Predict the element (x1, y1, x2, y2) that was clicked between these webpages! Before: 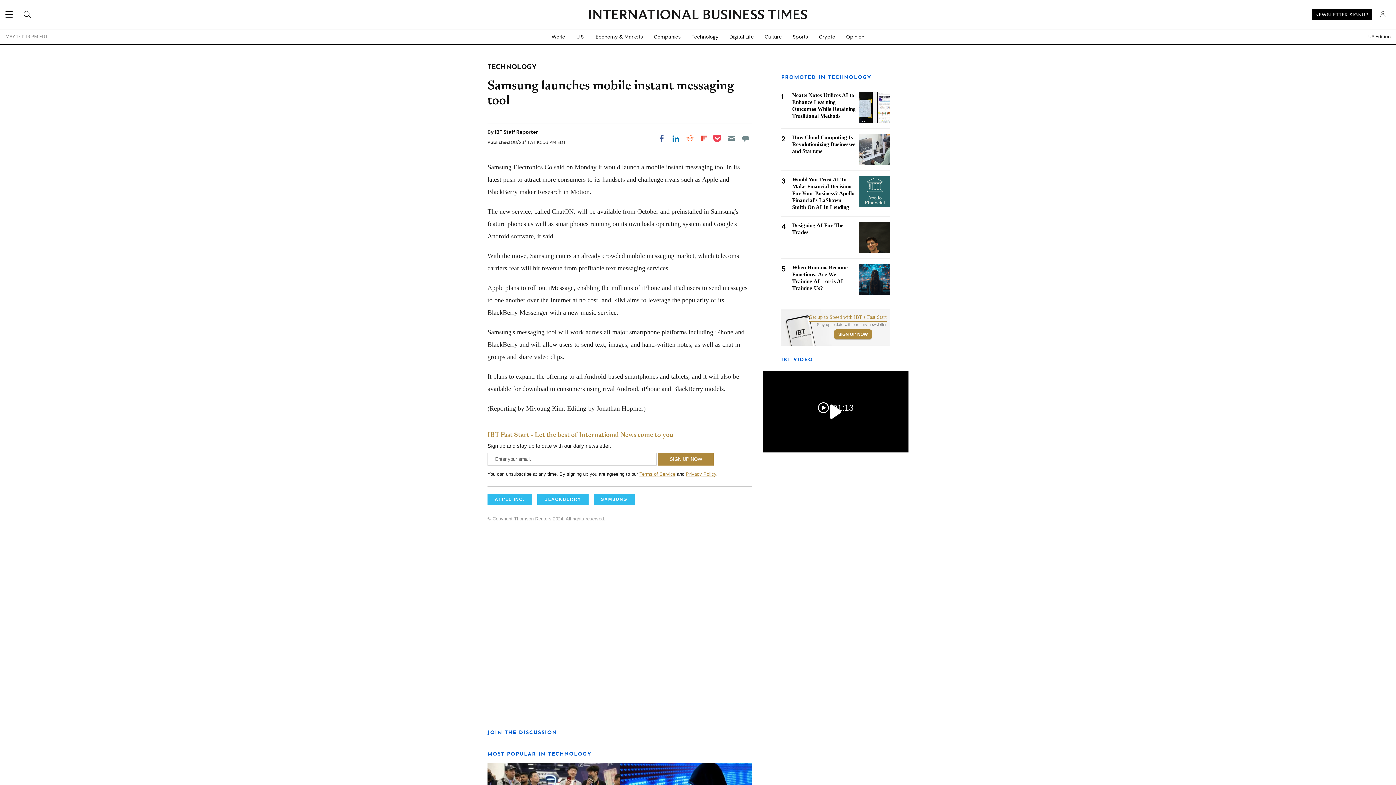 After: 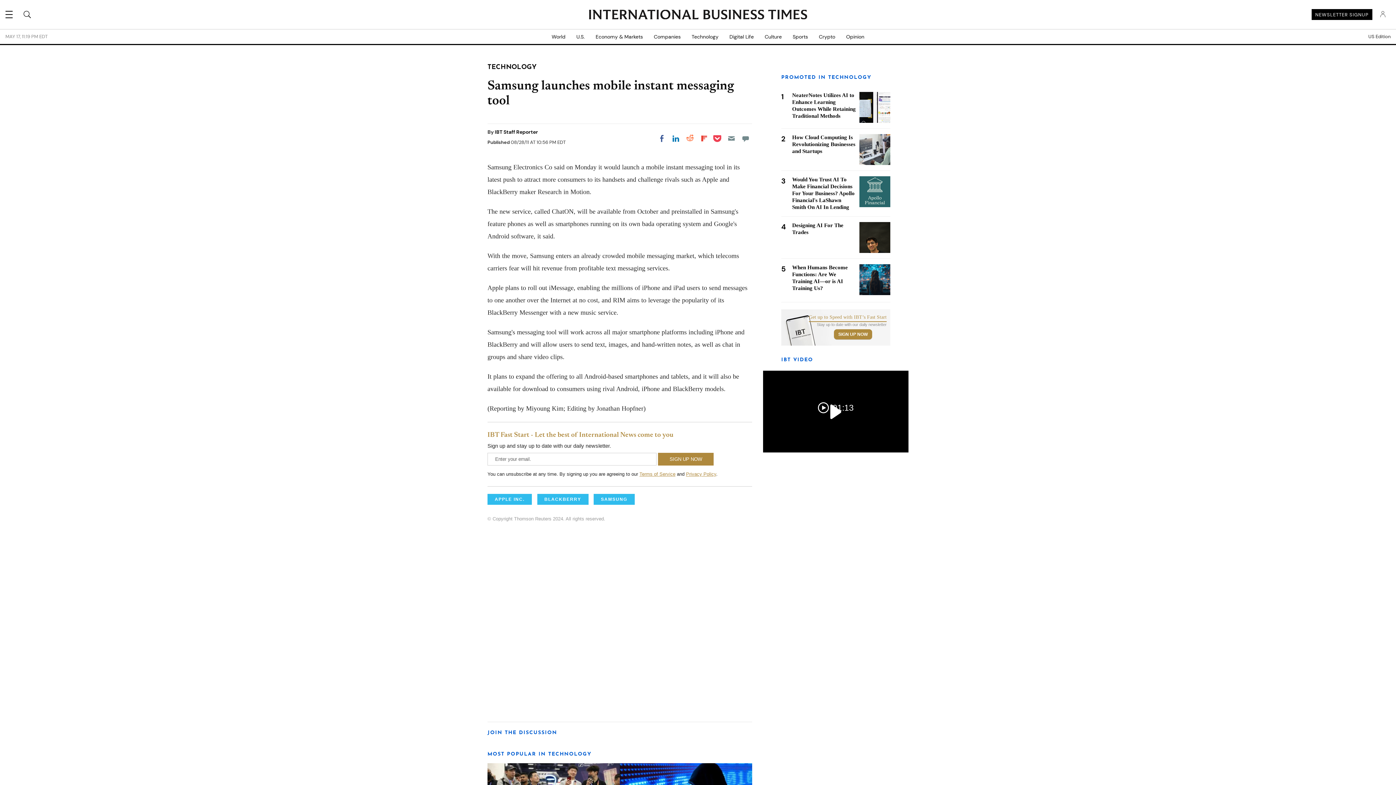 Action: bbox: (710, 132, 724, 145) label: Share on Pocket